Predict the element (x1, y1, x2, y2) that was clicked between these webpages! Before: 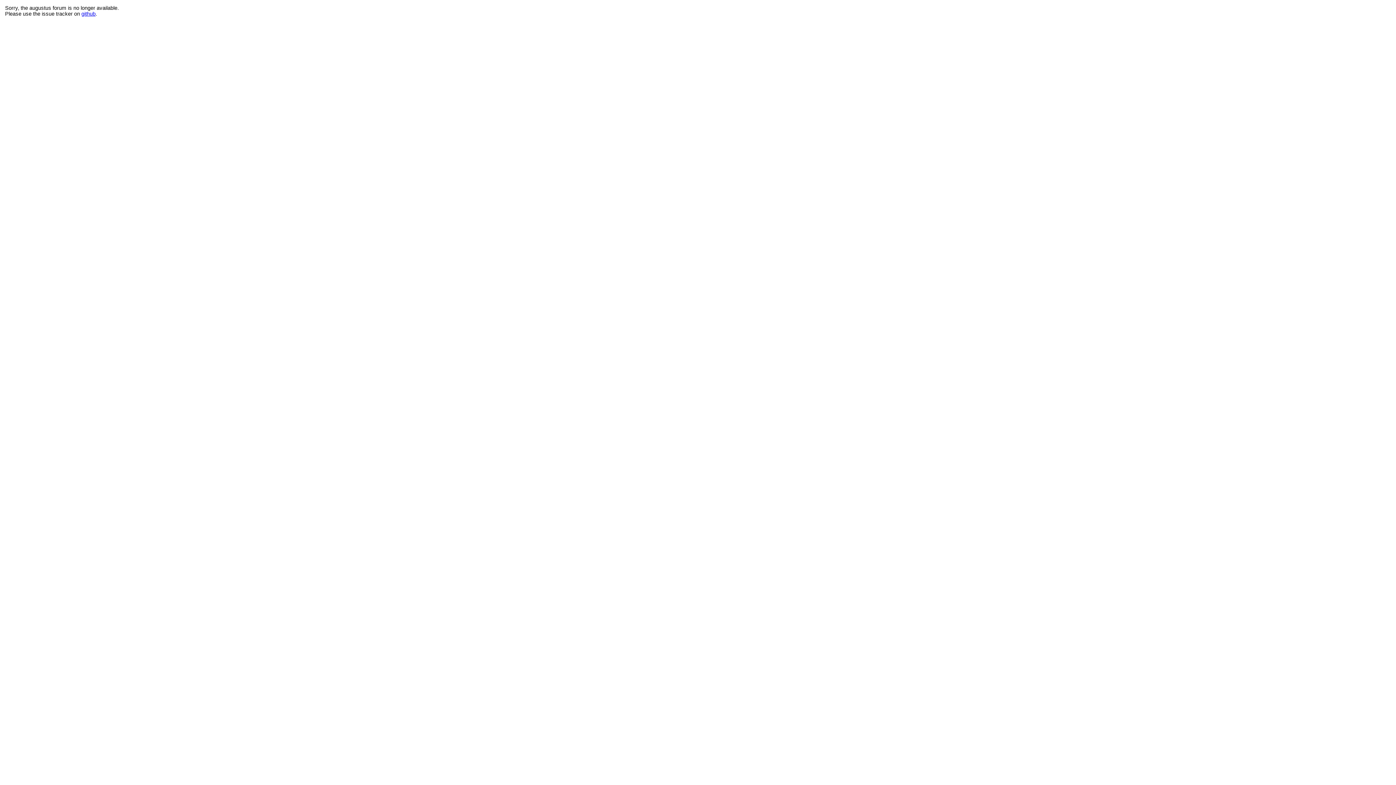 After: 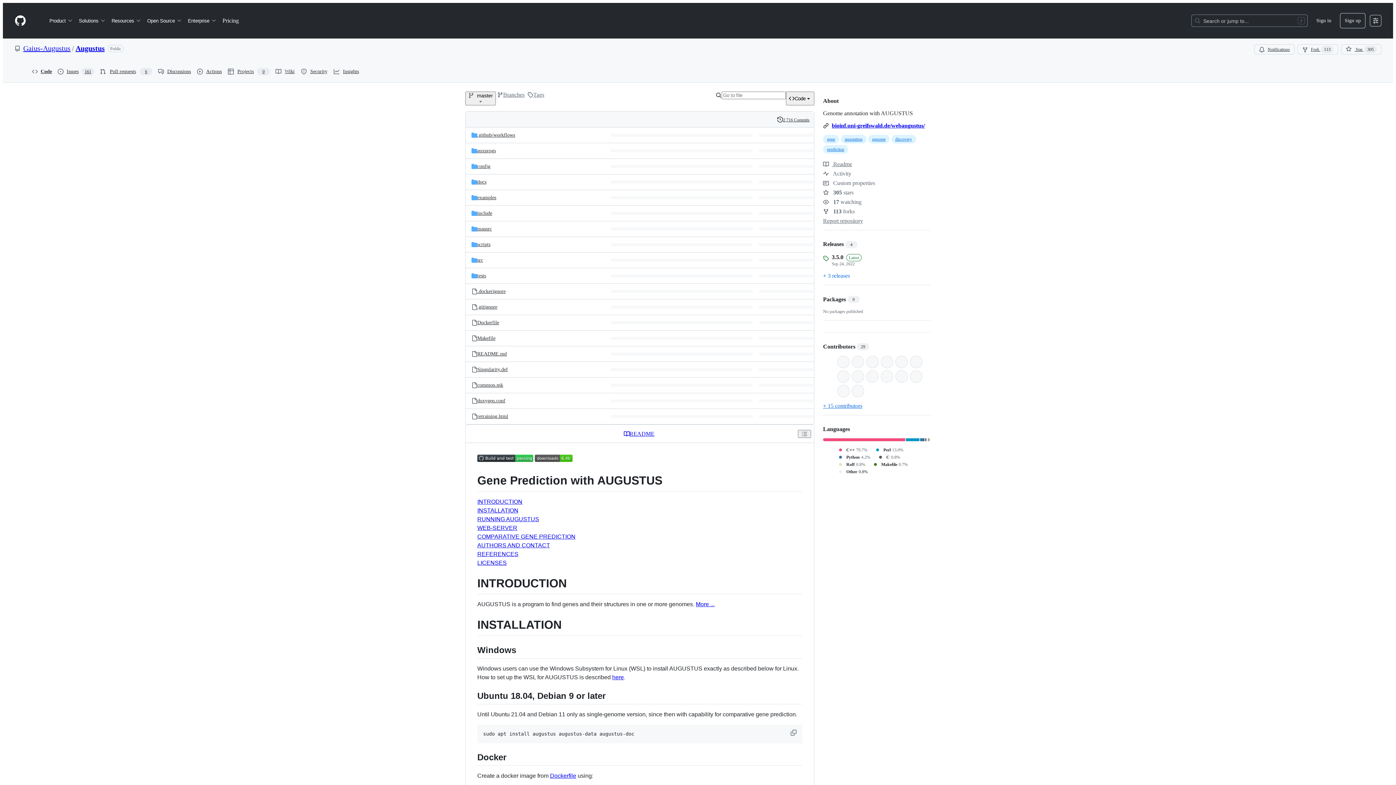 Action: label: github bbox: (81, 10, 95, 16)